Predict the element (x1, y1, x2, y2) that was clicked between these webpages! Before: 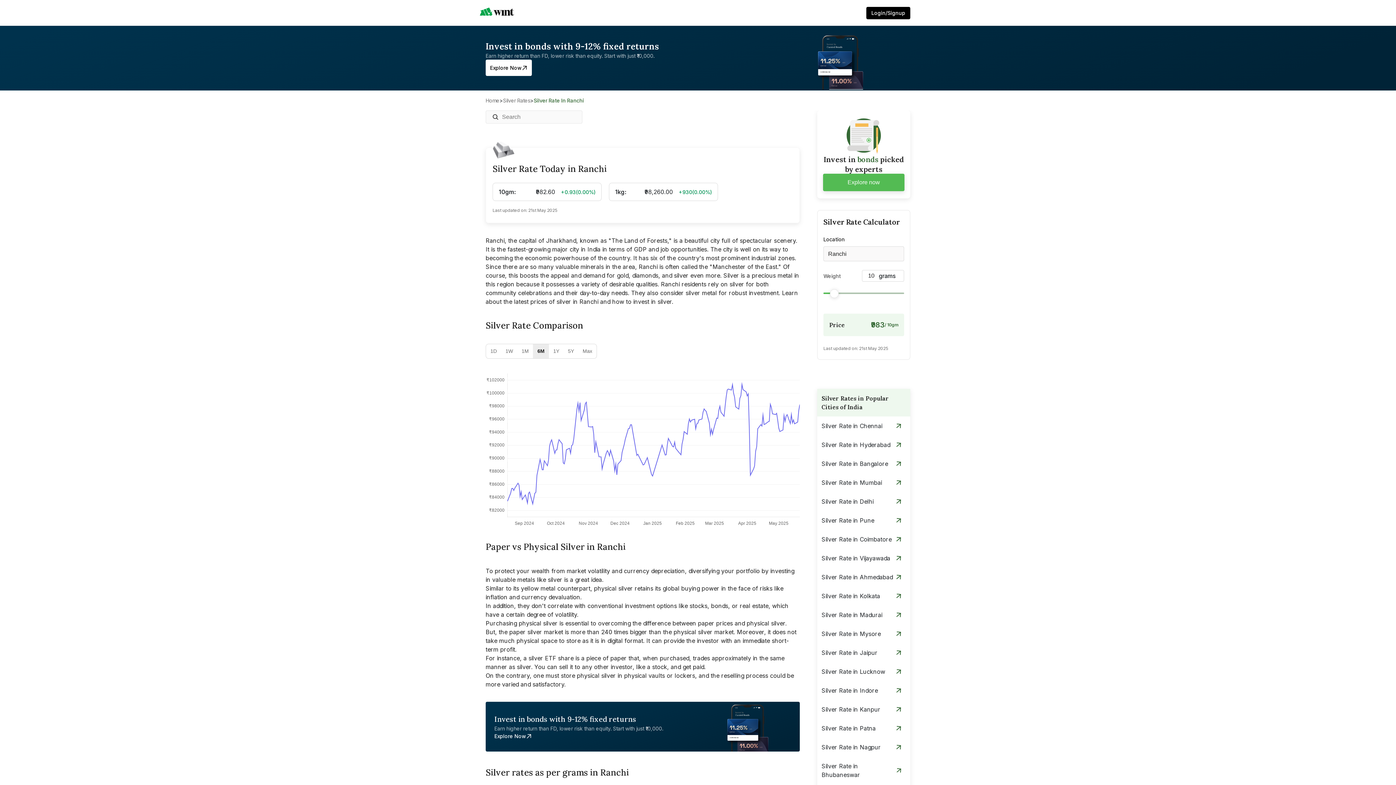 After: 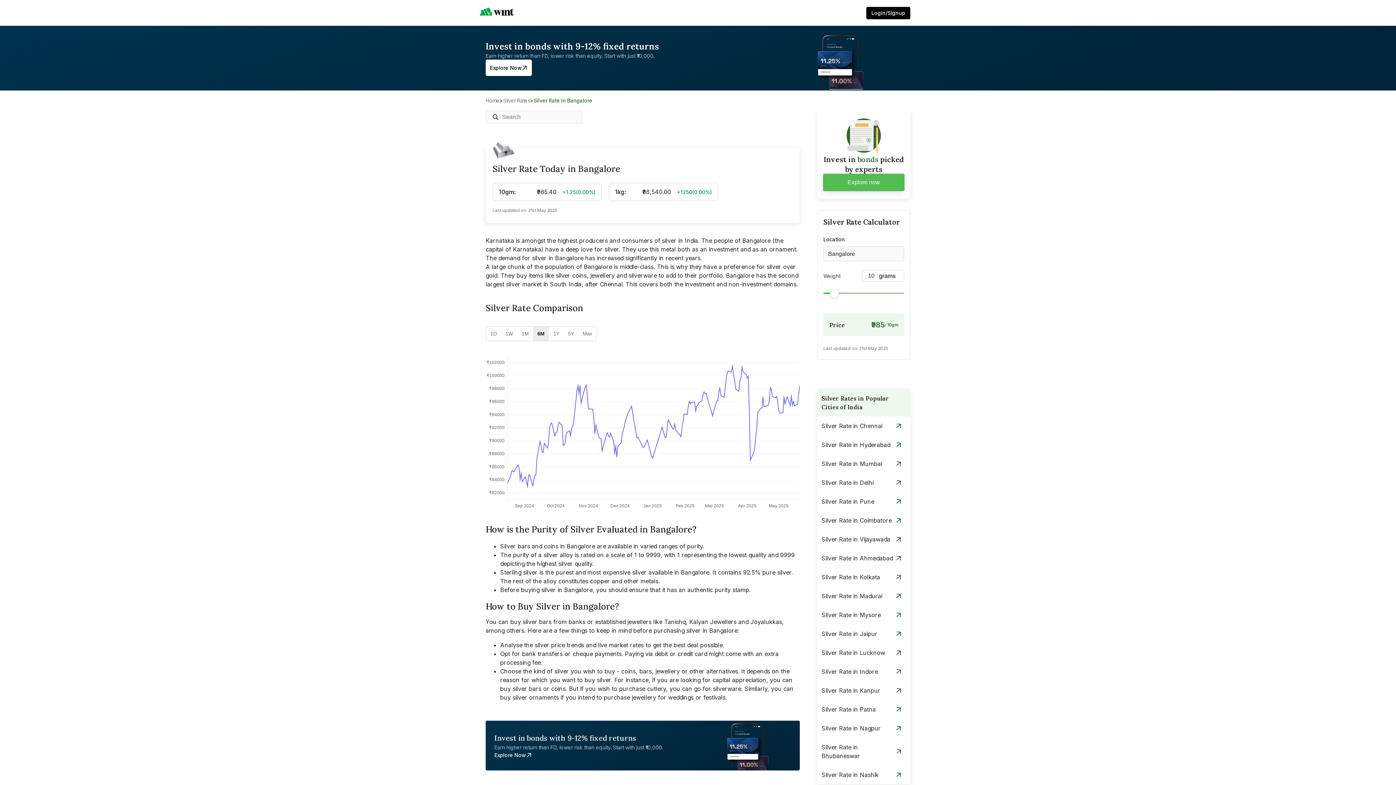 Action: bbox: (821, 459, 888, 468) label: Silver Rate in Bangalore